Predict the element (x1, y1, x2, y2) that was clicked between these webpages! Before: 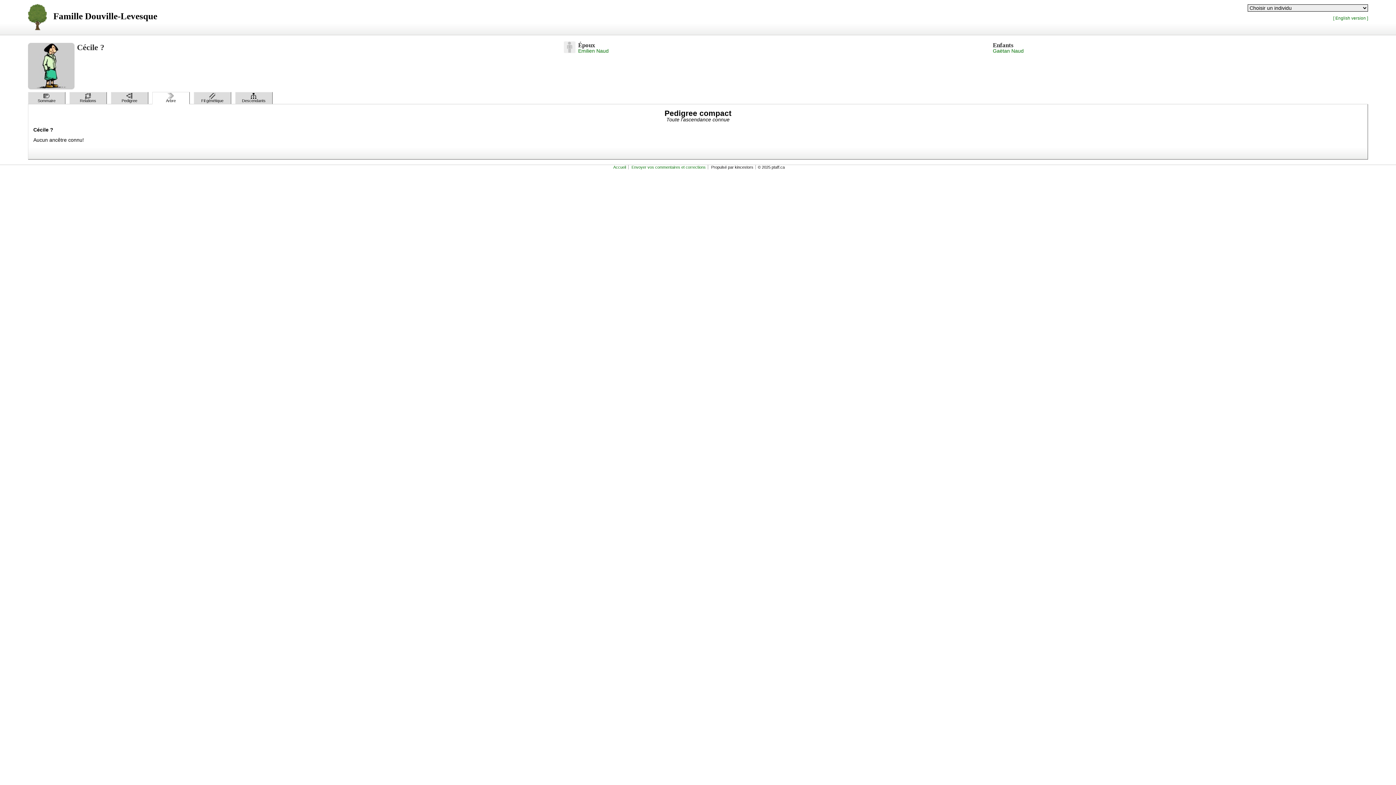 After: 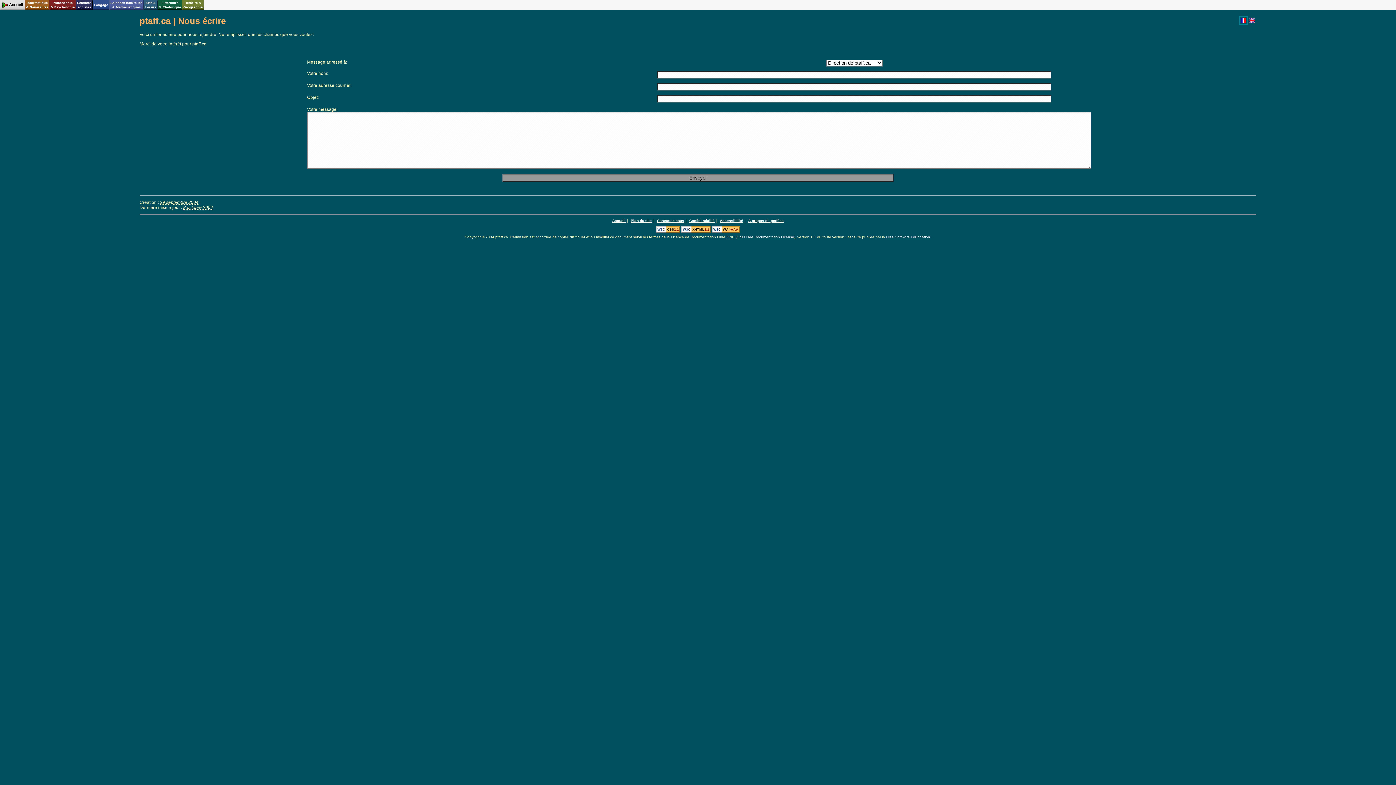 Action: bbox: (631, 164, 705, 169) label: Envoyer vos commentaires et corrections